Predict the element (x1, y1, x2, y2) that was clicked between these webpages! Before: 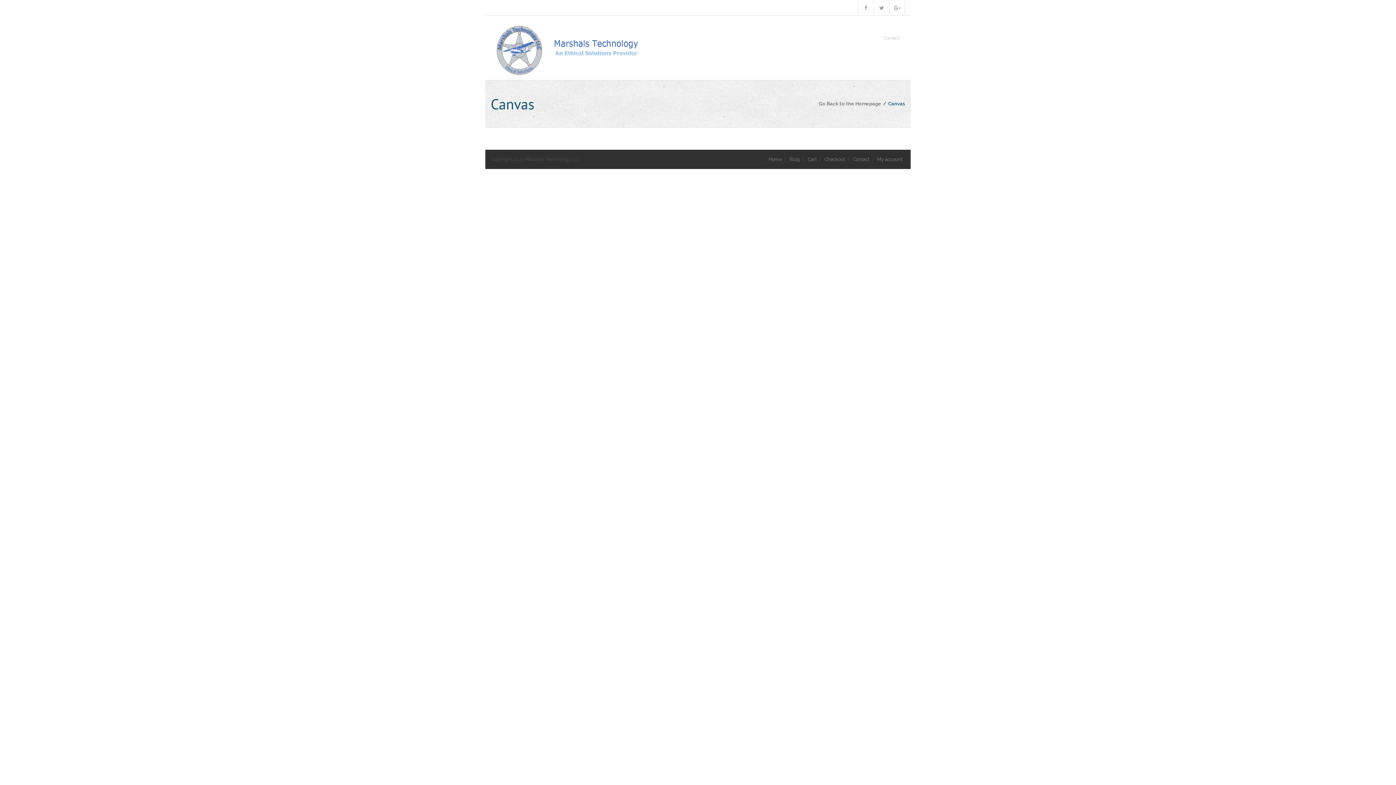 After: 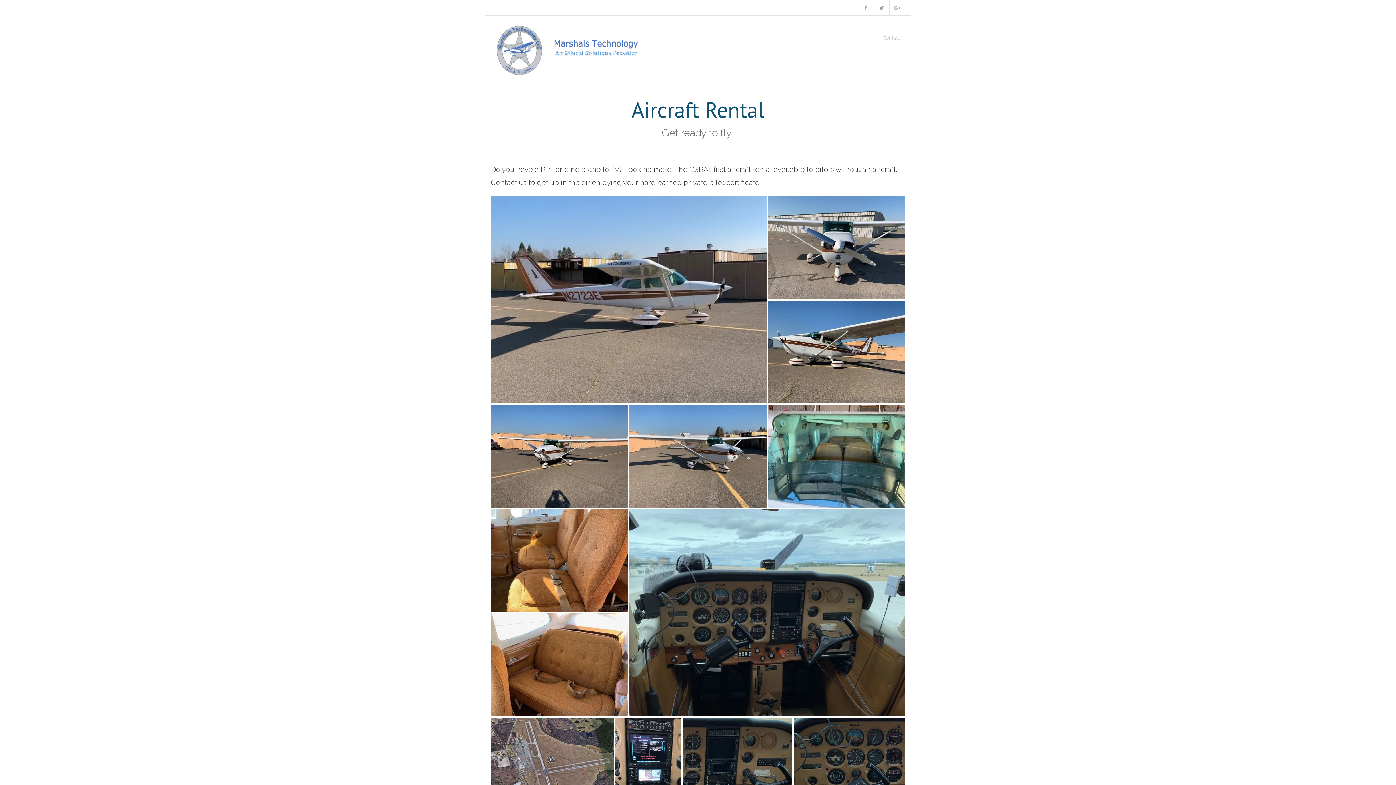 Action: bbox: (490, 73, 648, 78)